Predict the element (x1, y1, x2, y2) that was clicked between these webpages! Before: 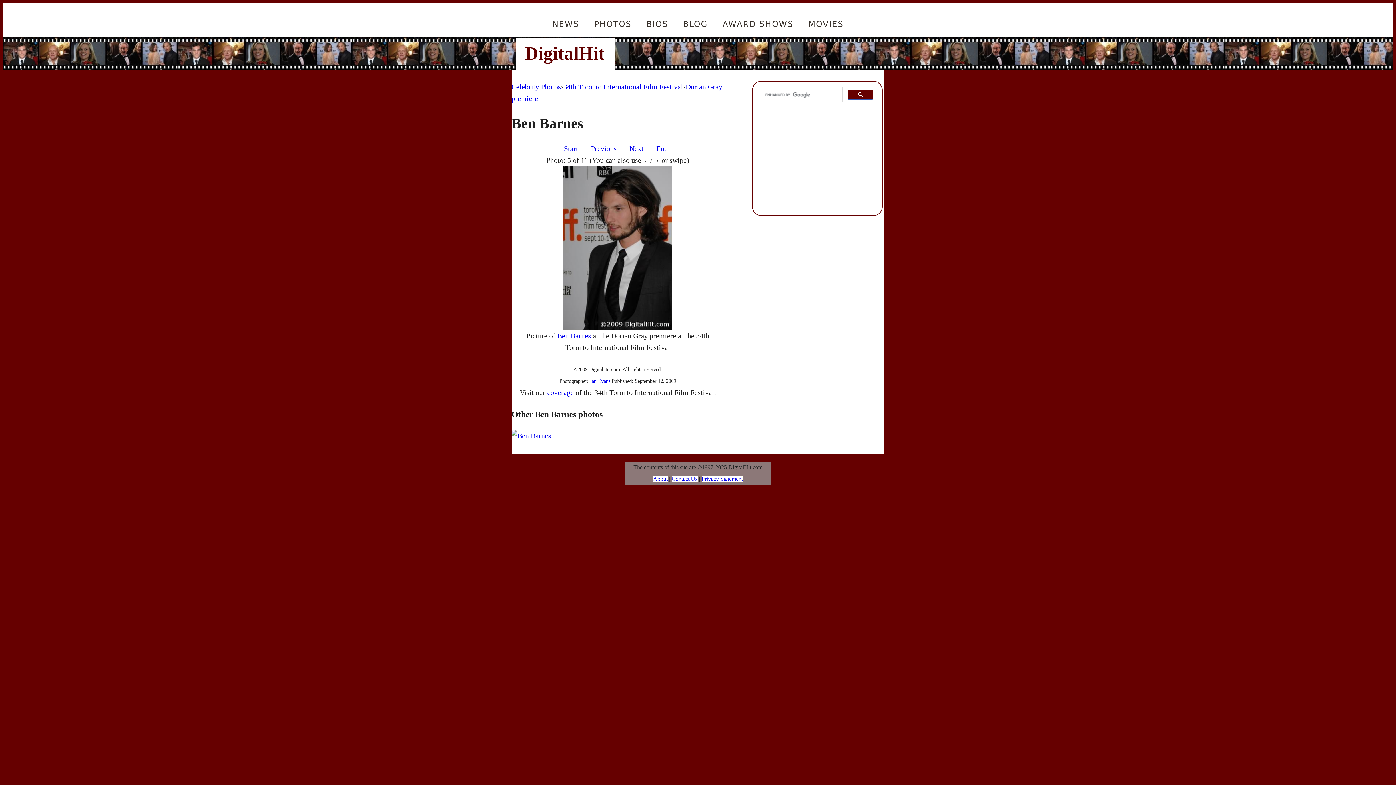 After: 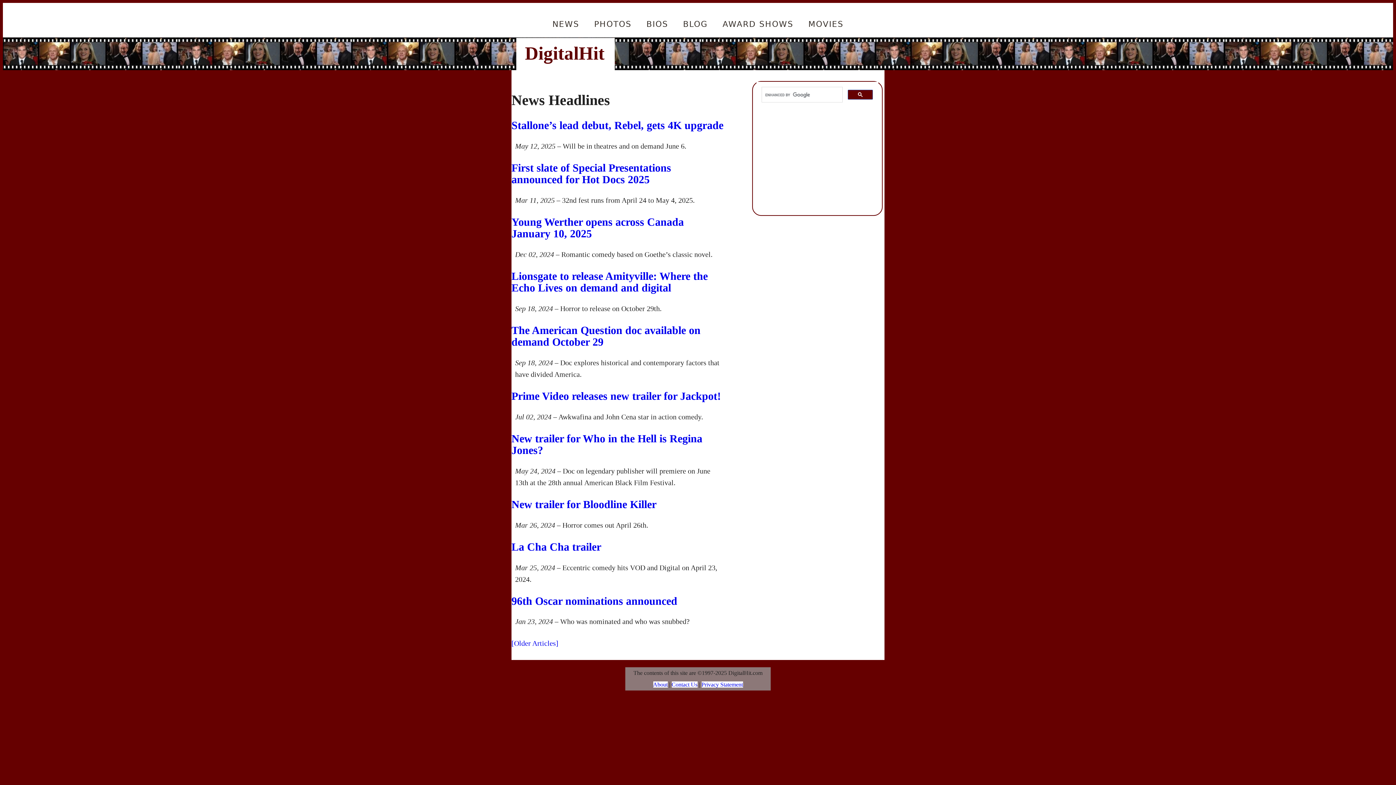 Action: bbox: (546, 2, 585, 34) label: NEWS